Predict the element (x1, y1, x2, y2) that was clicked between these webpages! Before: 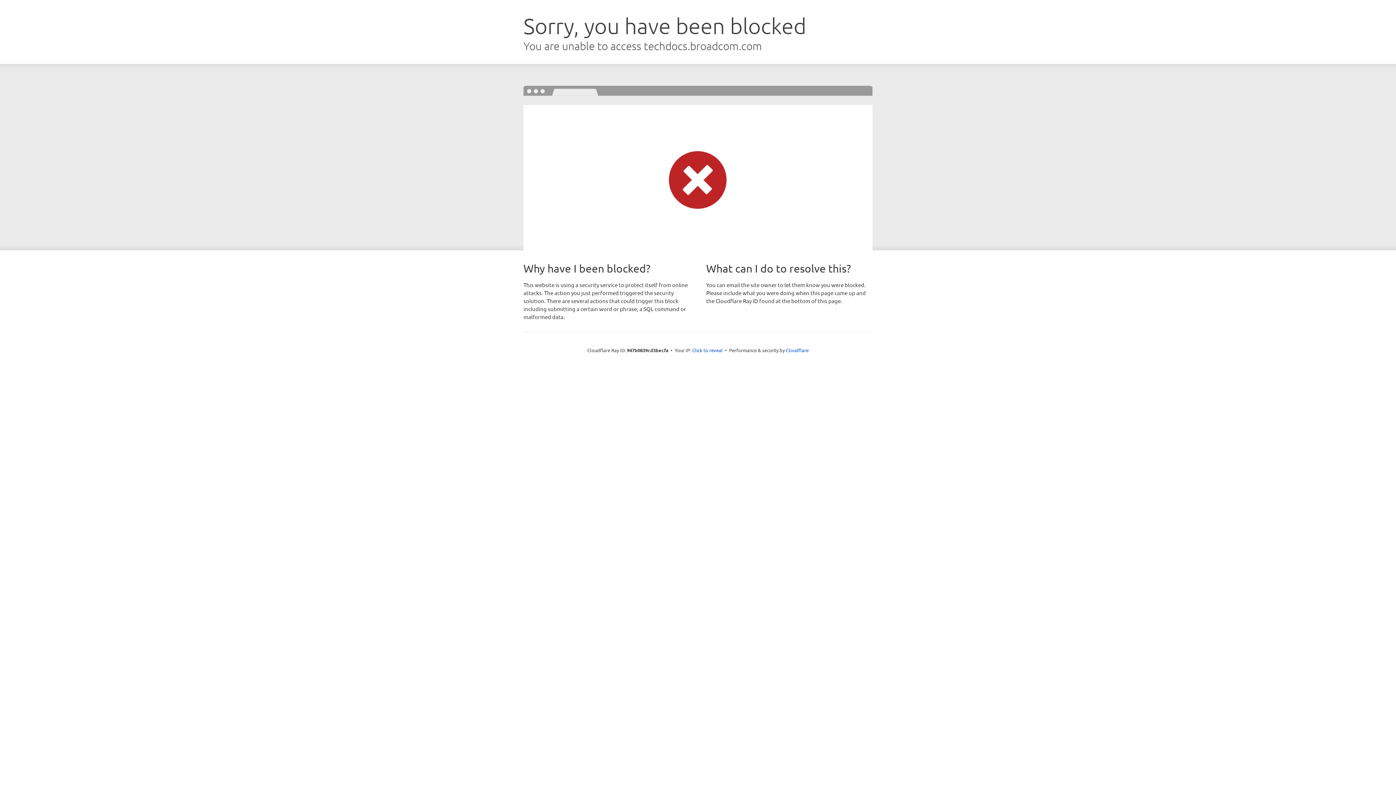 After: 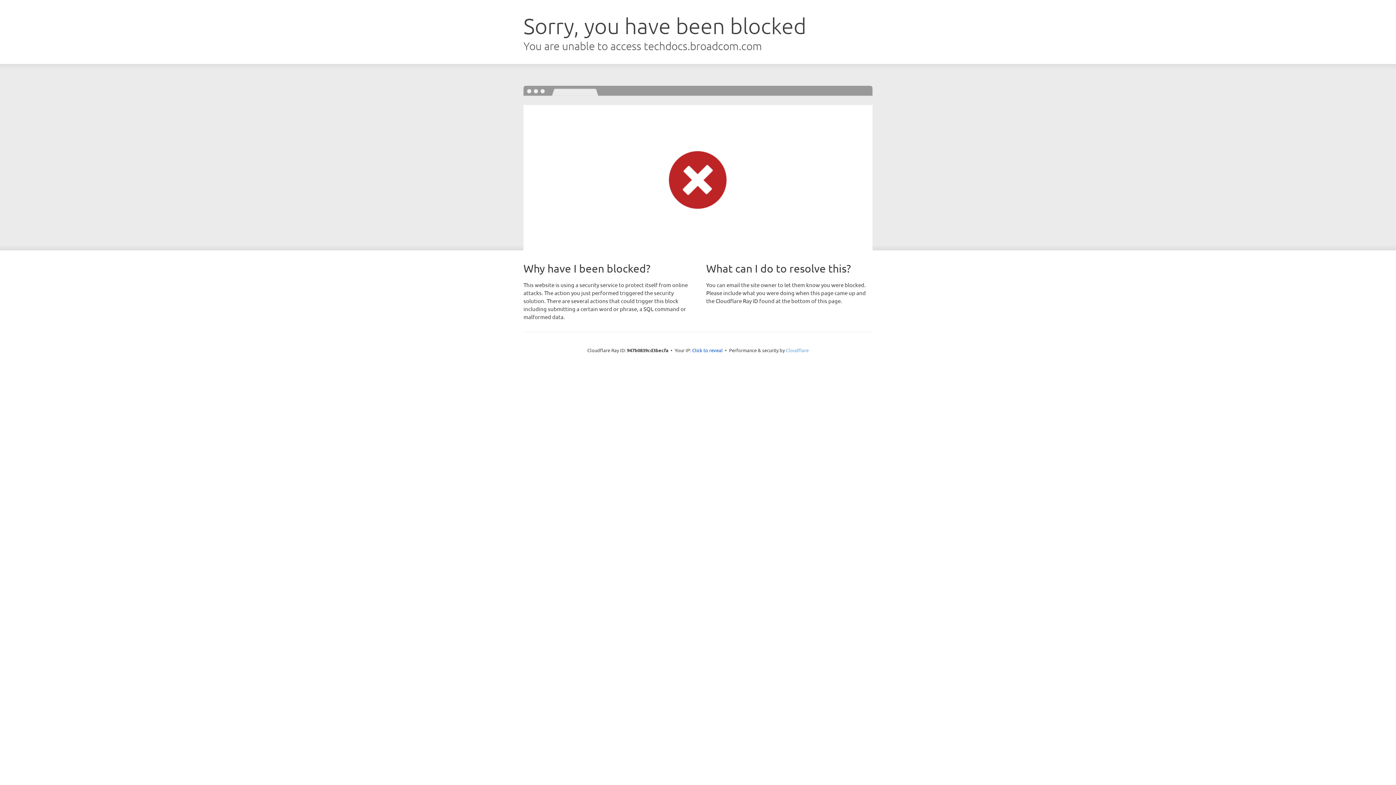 Action: bbox: (786, 347, 808, 353) label: Cloudflare